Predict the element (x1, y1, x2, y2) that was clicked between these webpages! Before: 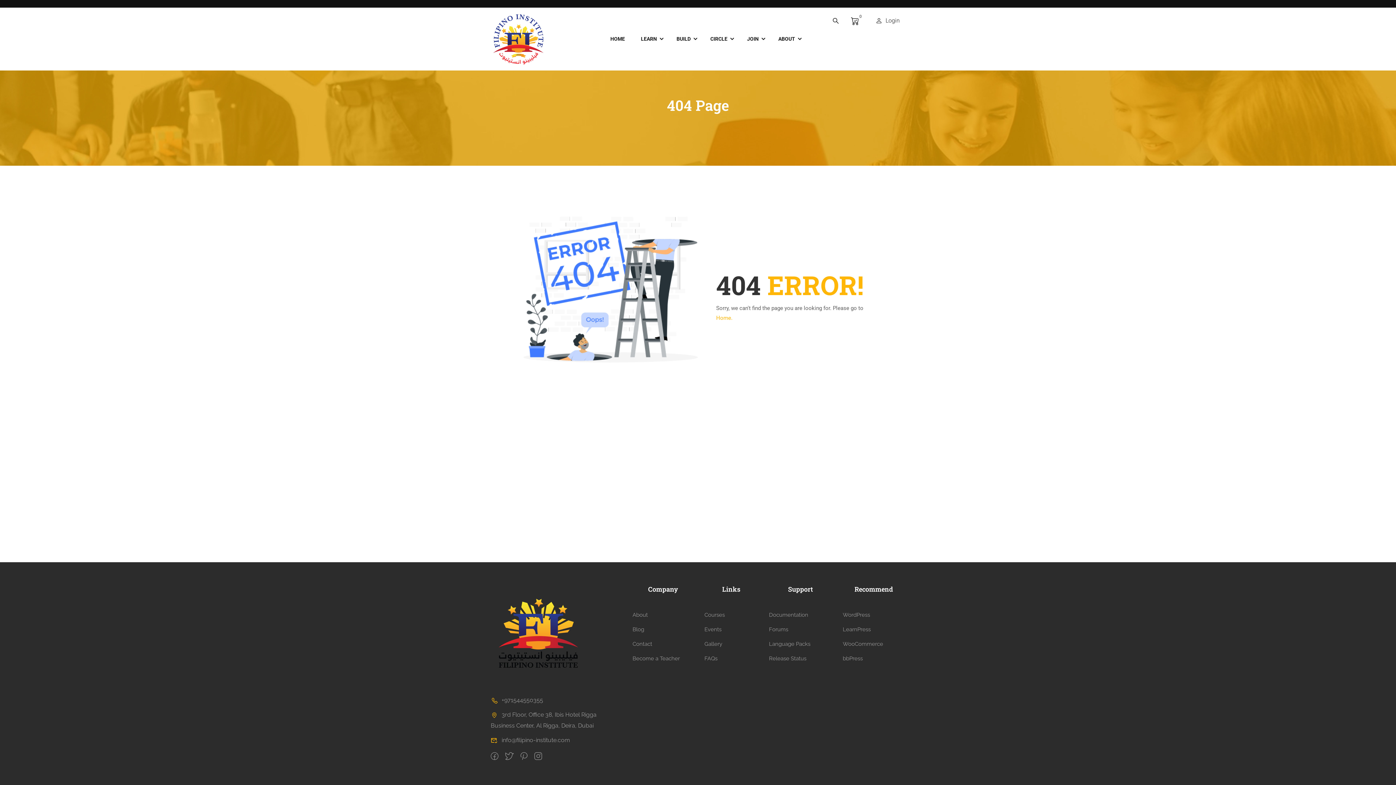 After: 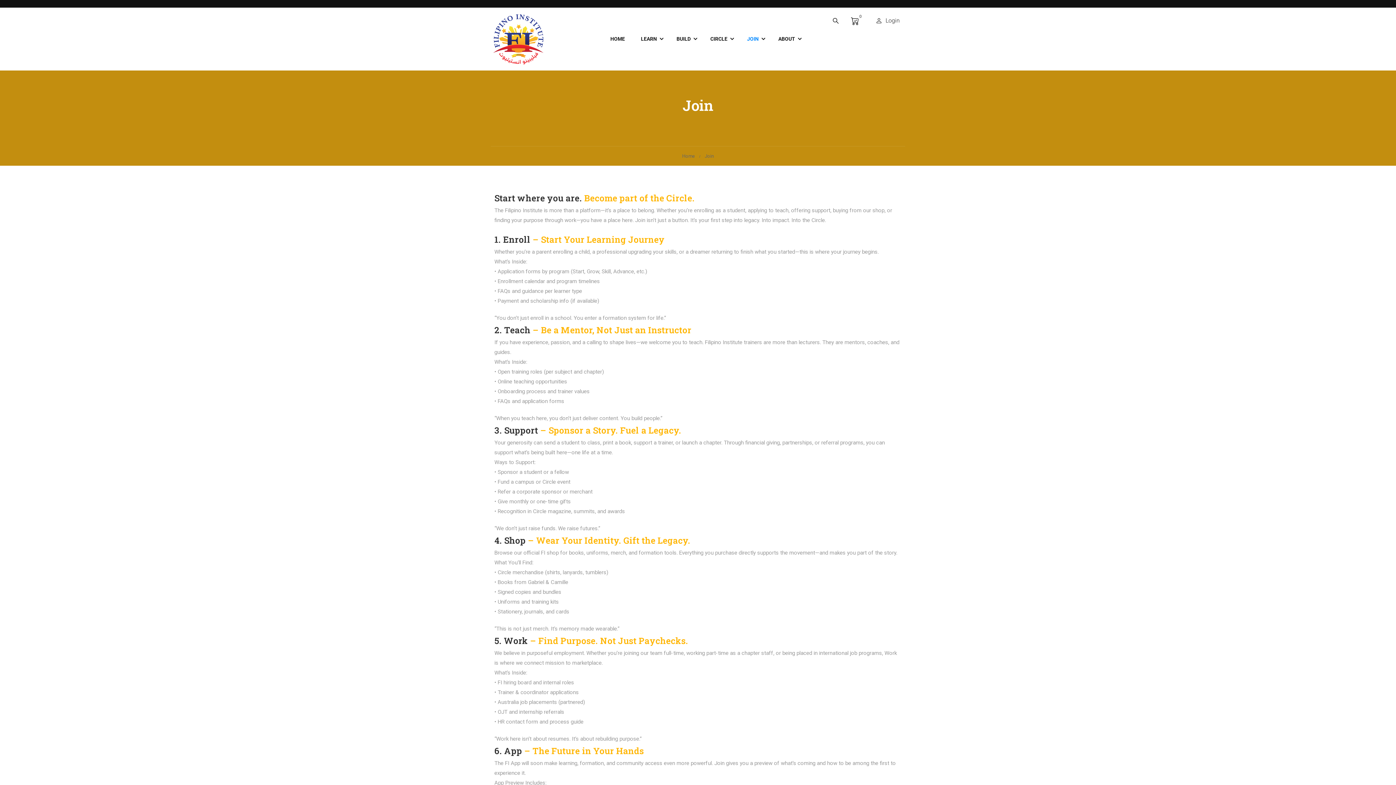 Action: bbox: (740, 28, 762, 49) label: JOIN